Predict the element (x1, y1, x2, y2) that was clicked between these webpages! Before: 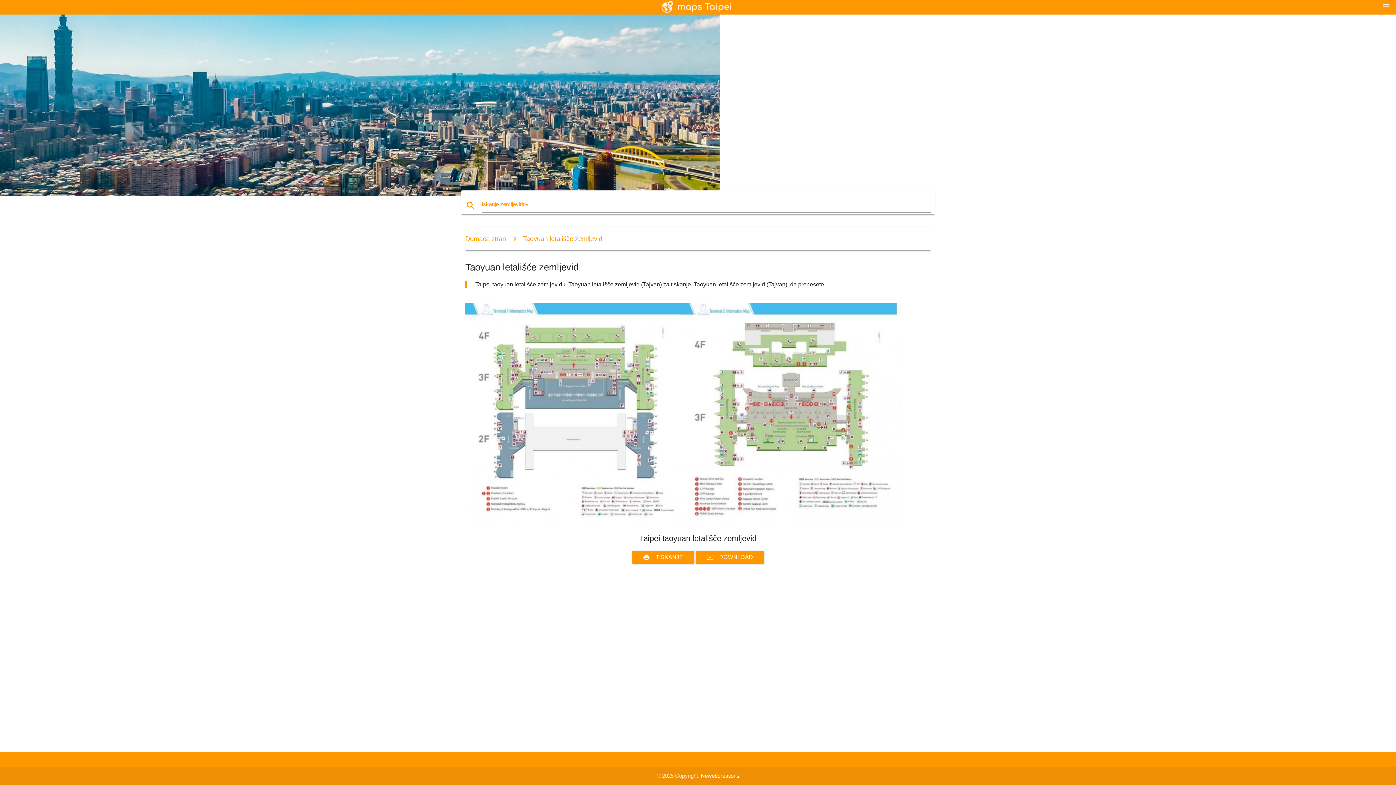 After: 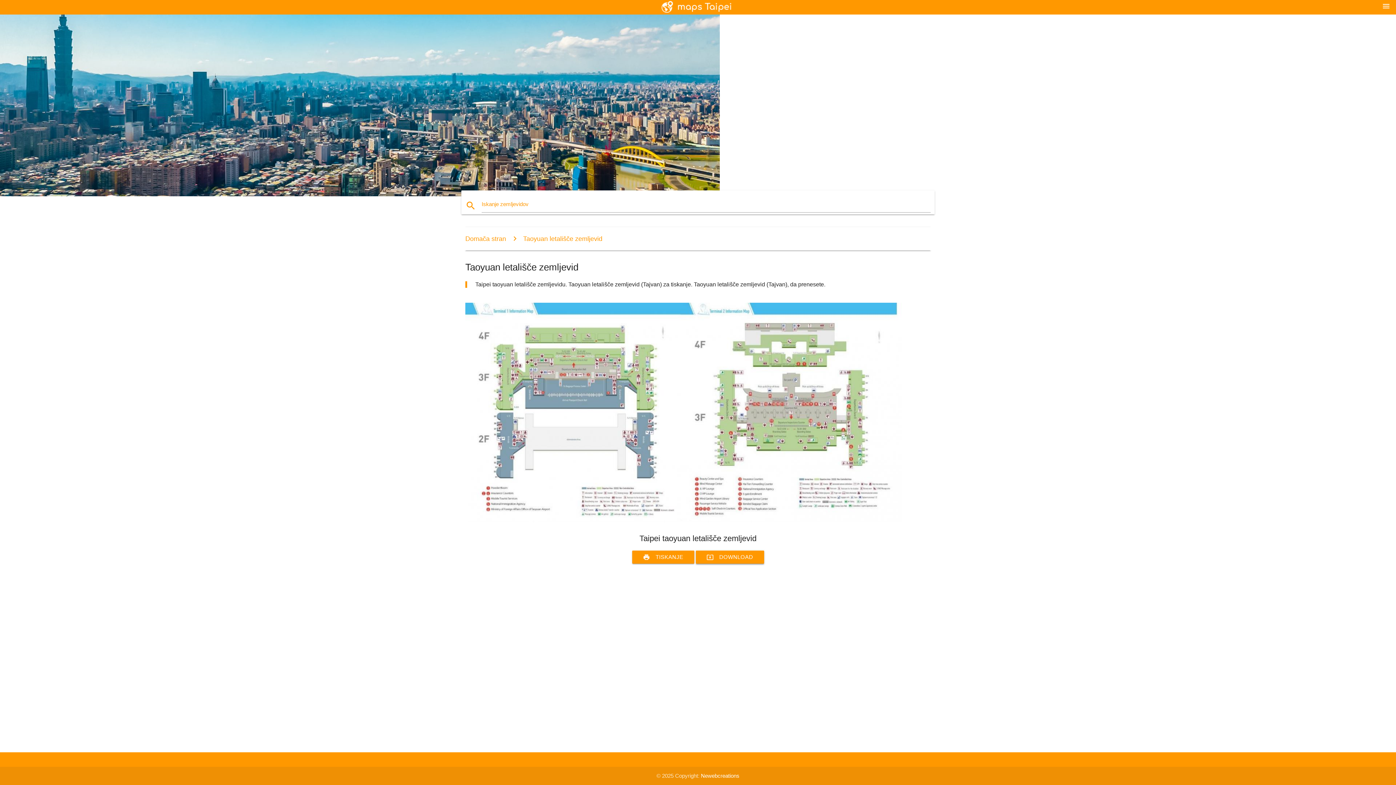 Action: bbox: (695, 550, 764, 564) label: system_update_alt
DOWNLOAD